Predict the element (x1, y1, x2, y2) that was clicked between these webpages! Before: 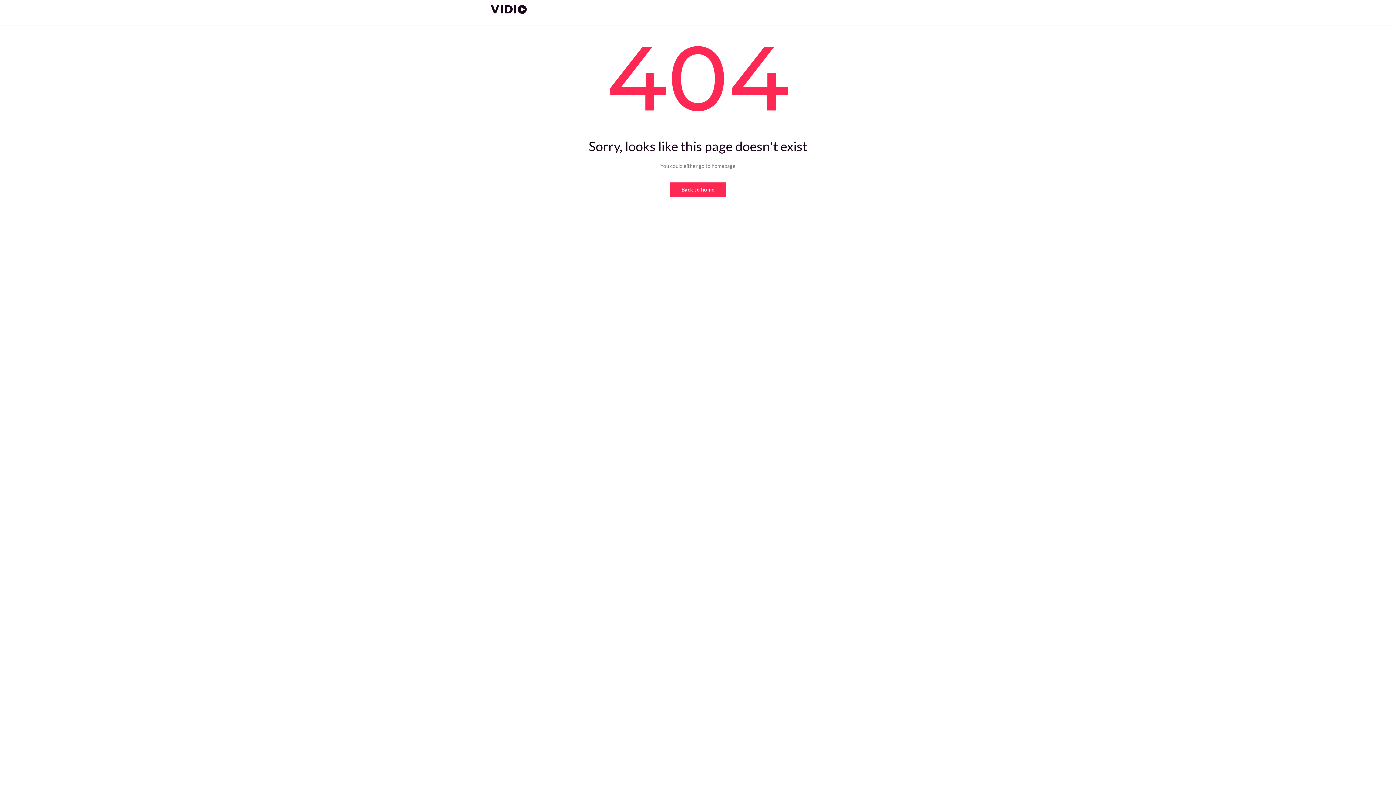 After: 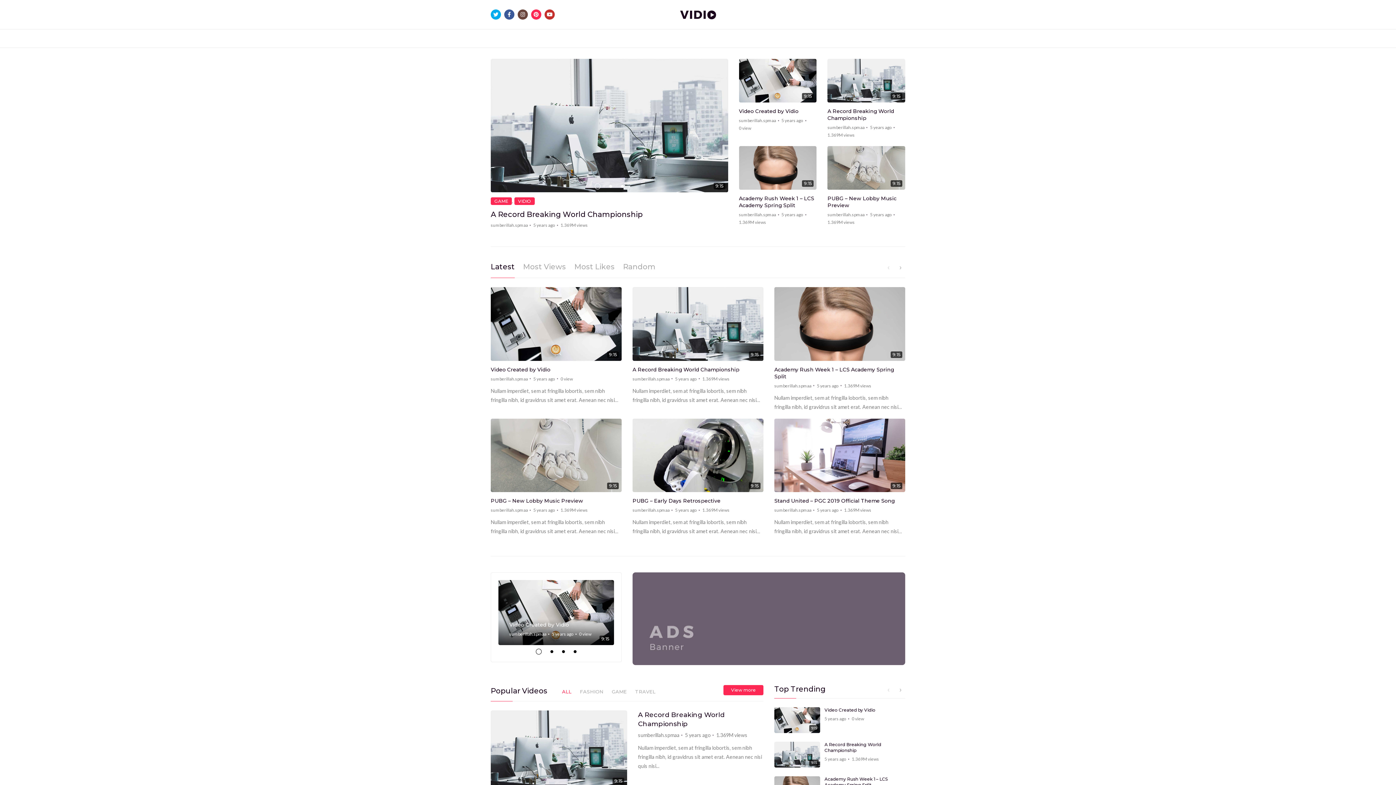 Action: bbox: (670, 182, 726, 196) label: Back to home